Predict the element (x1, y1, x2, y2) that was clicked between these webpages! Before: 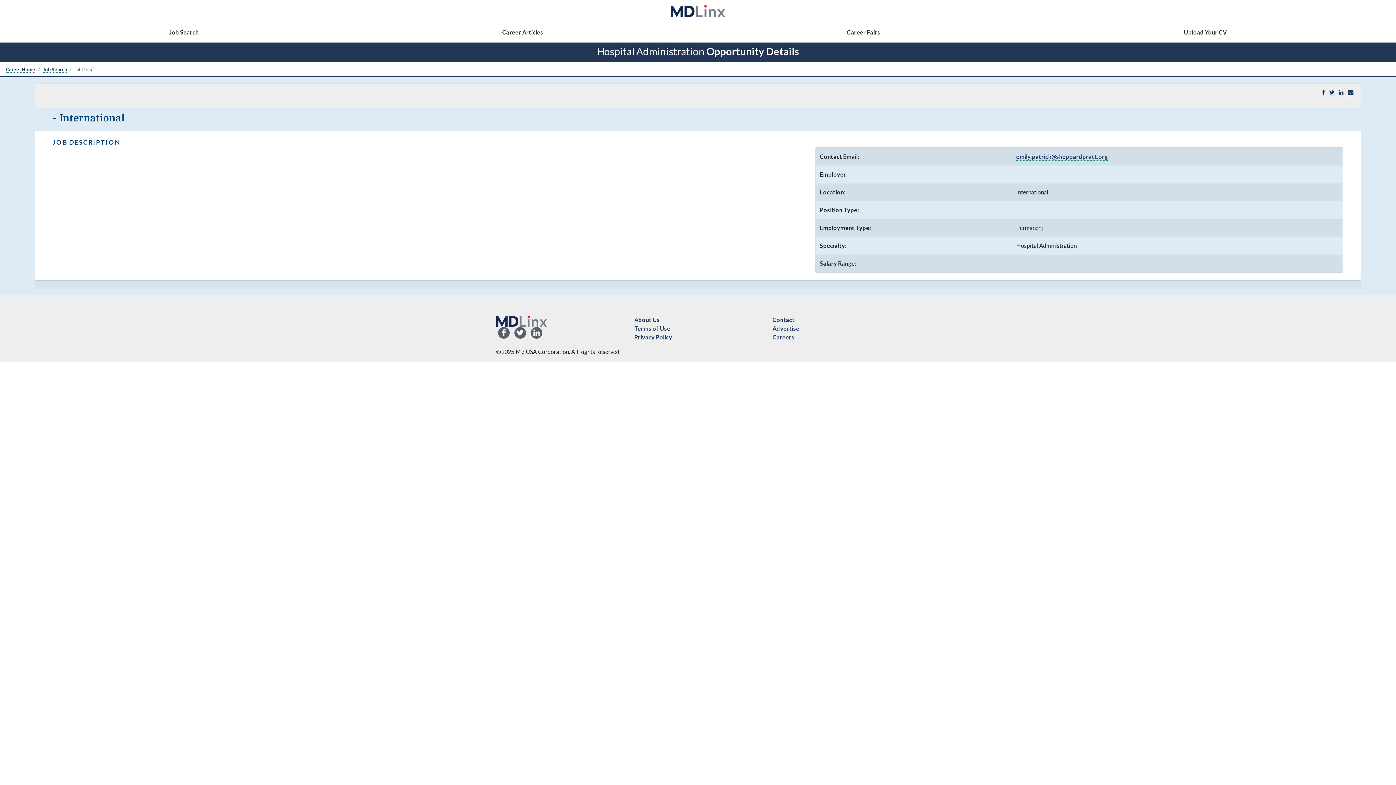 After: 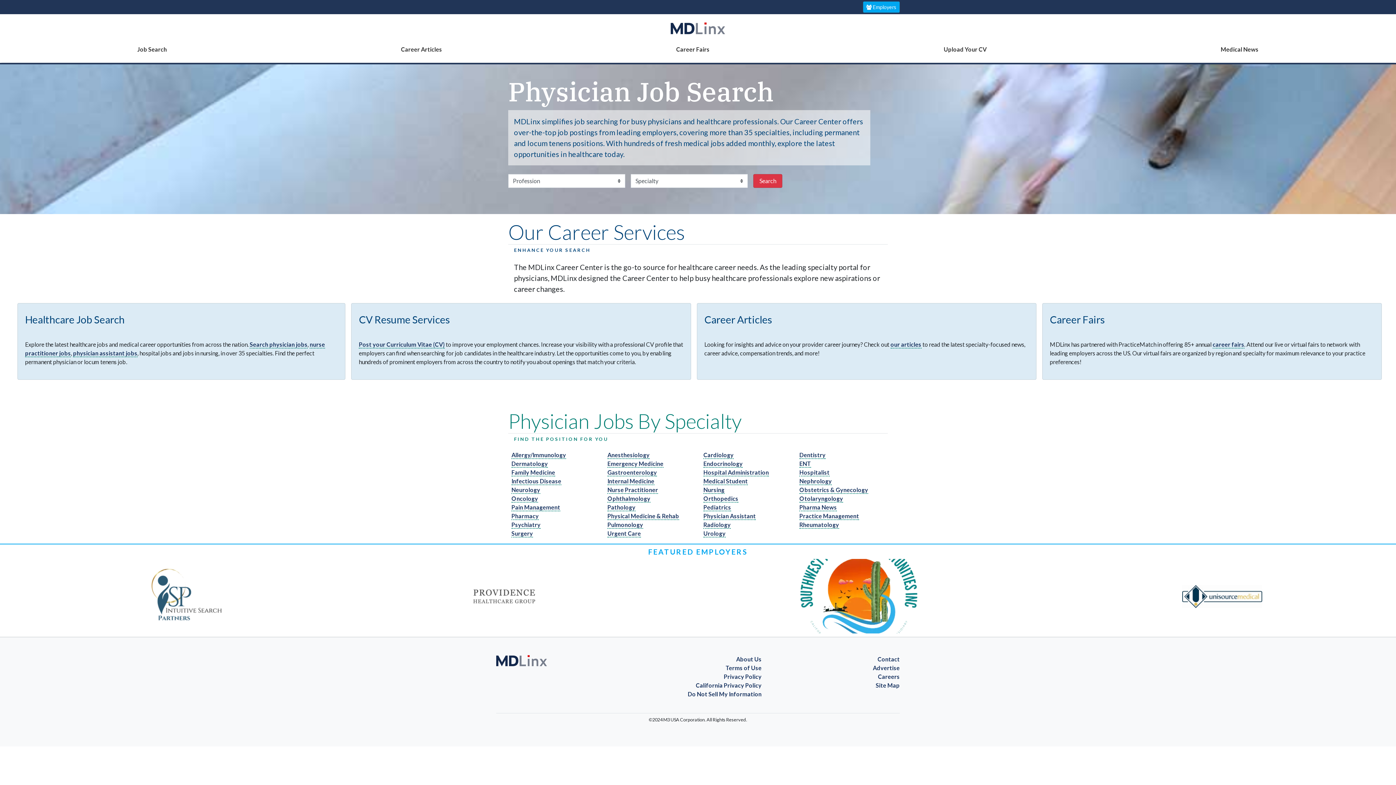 Action: bbox: (5, 66, 35, 73) label: Career Home